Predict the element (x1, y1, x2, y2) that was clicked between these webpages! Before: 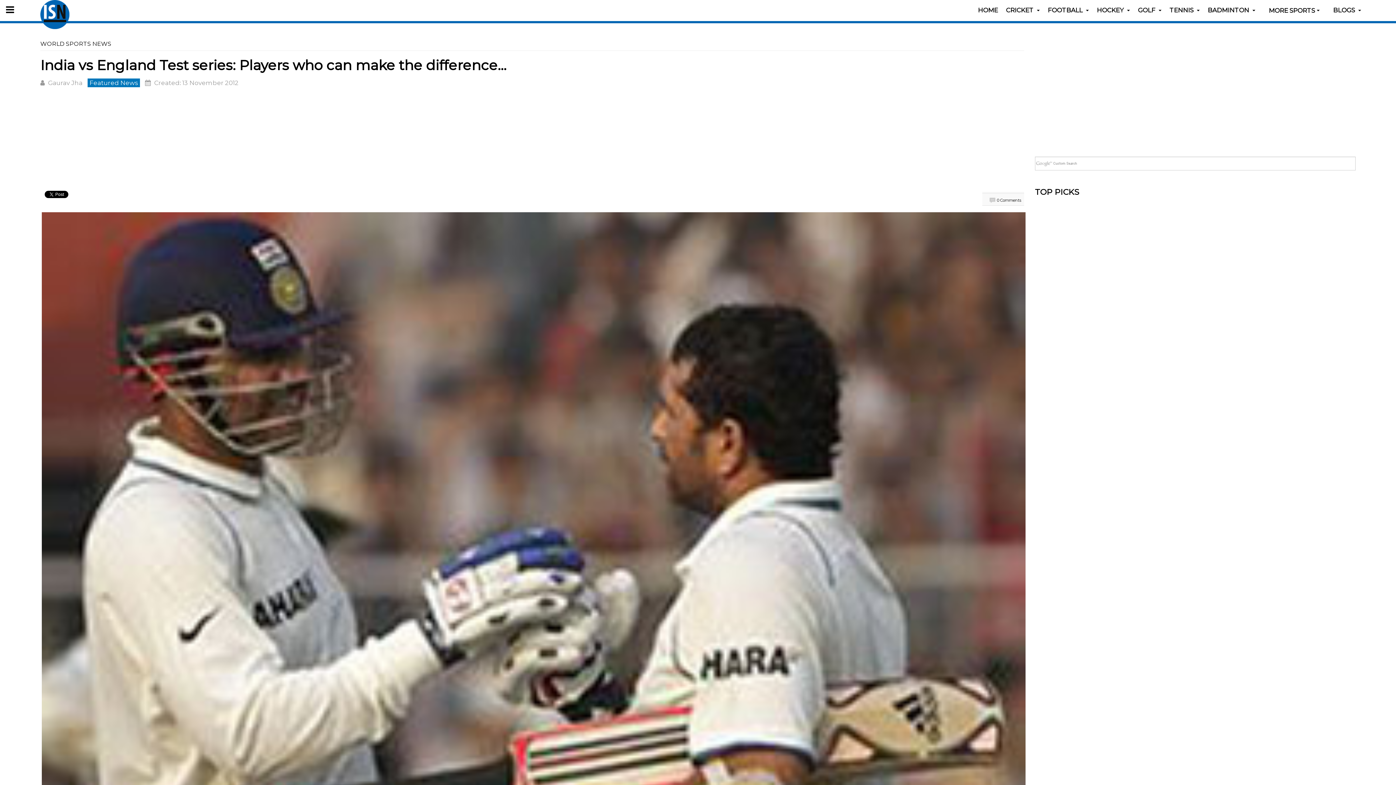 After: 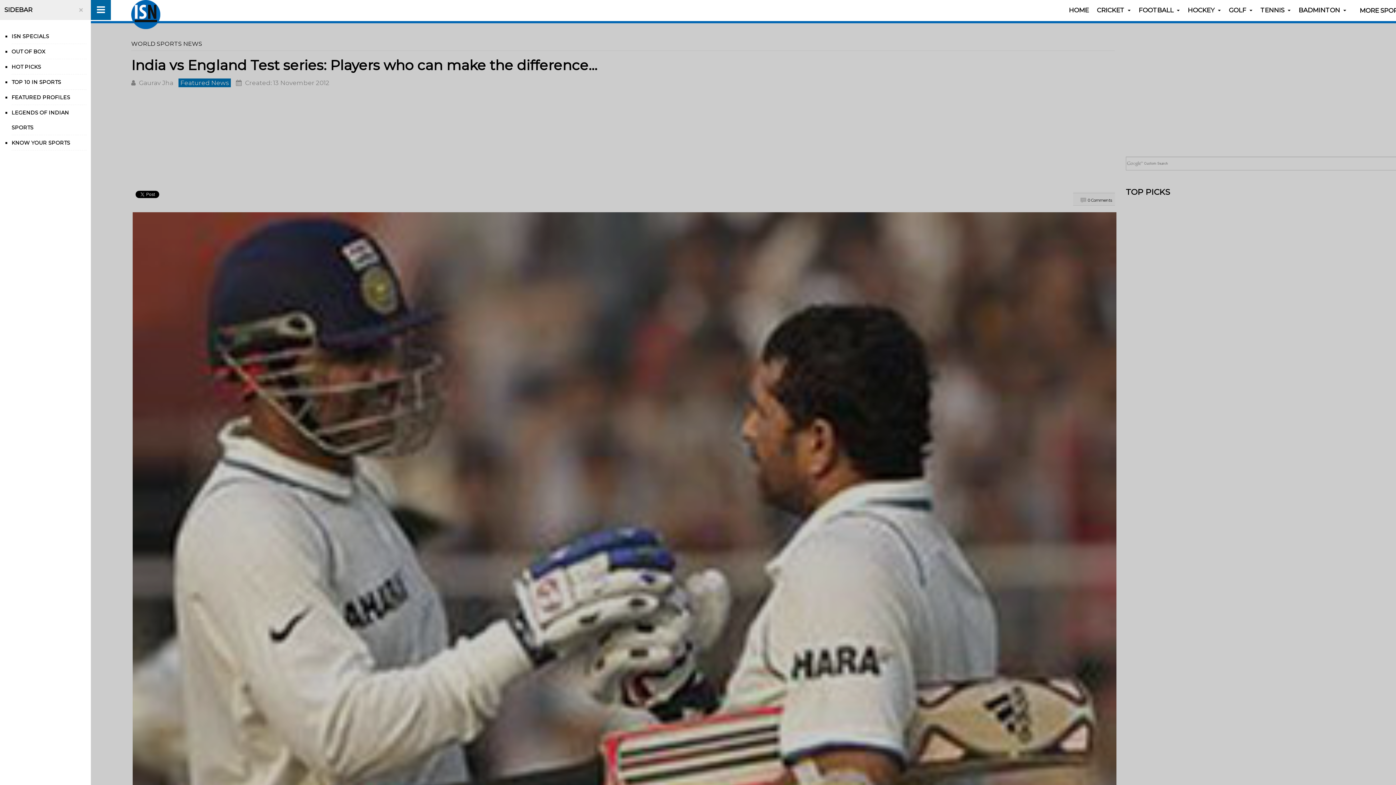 Action: bbox: (0, 0, 20, 20)